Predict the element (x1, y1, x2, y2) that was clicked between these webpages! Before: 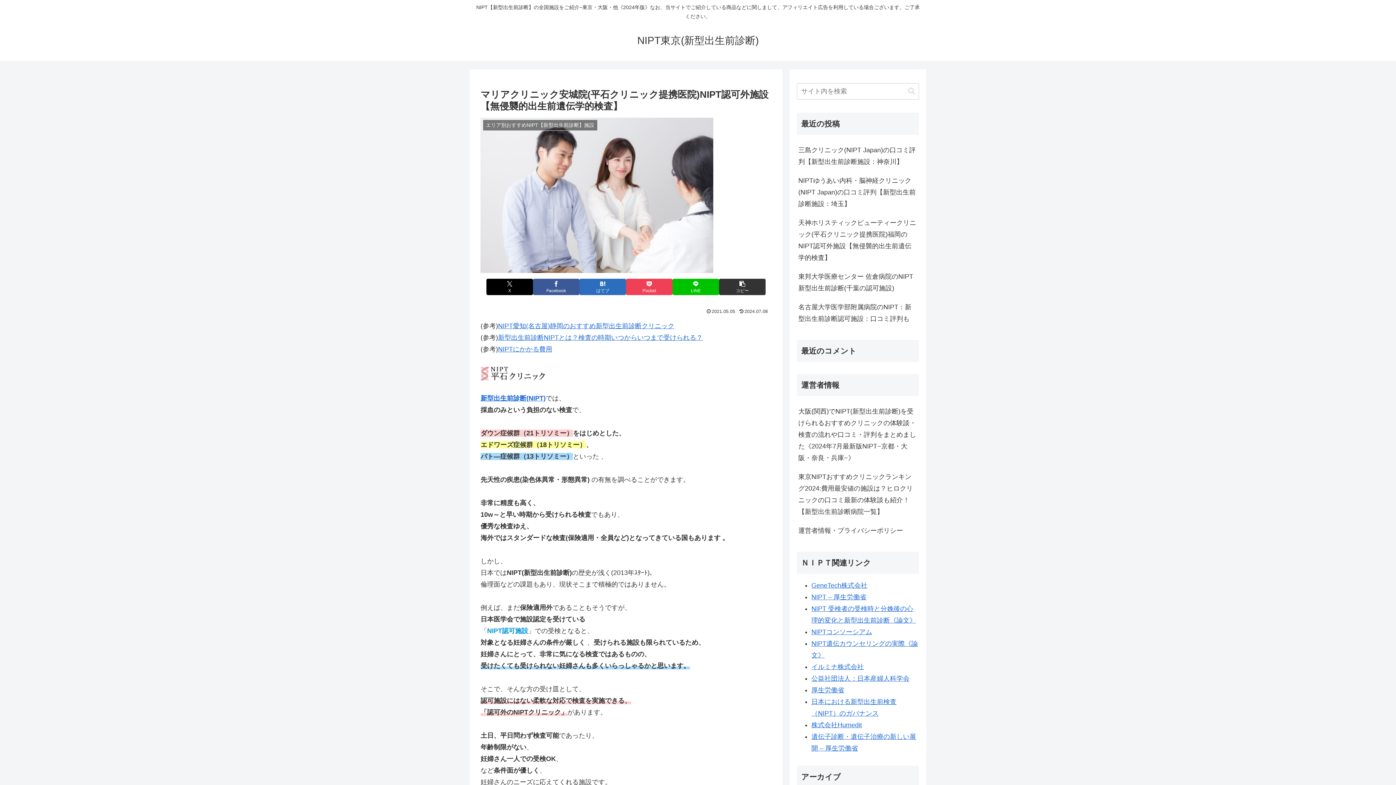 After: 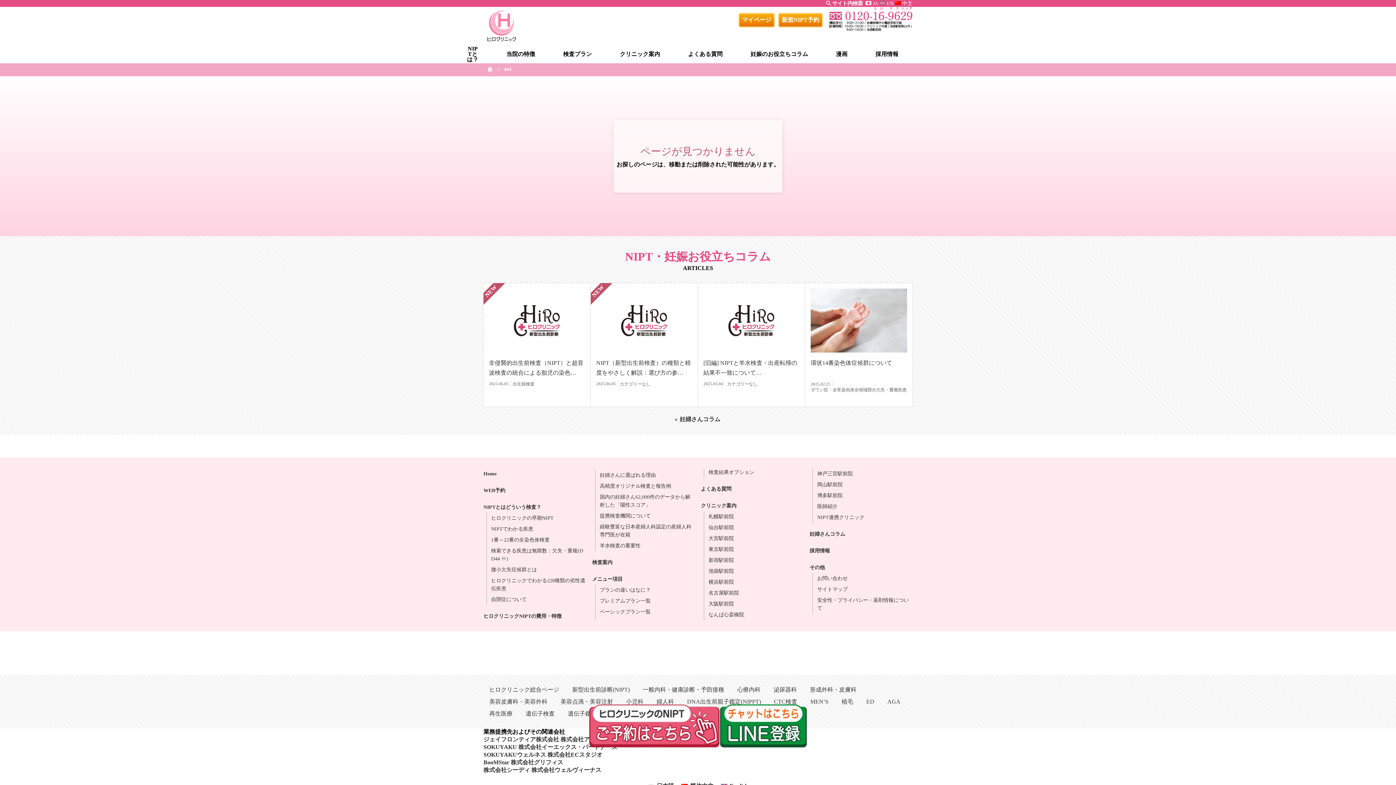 Action: label: 新型出生前診断(NIPT) bbox: (480, 394, 545, 402)